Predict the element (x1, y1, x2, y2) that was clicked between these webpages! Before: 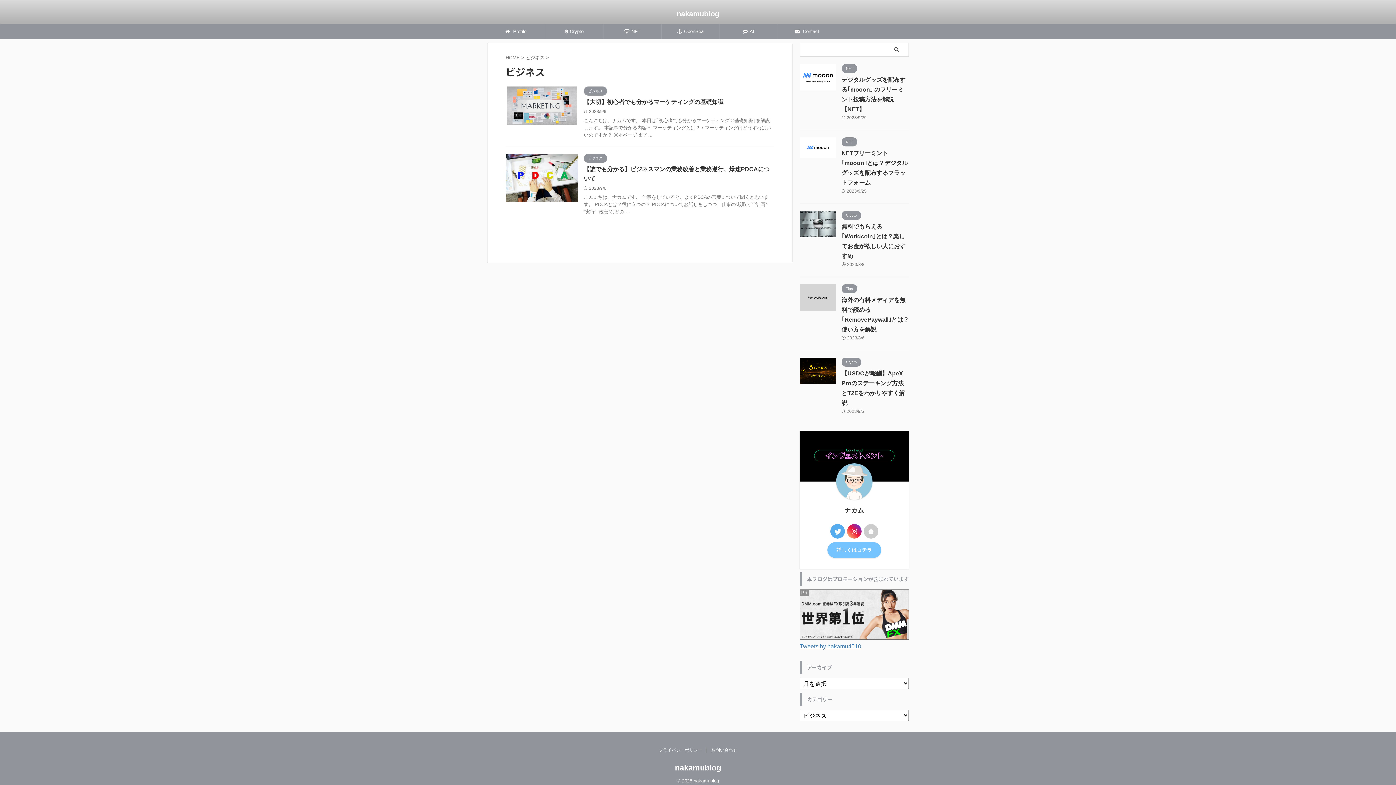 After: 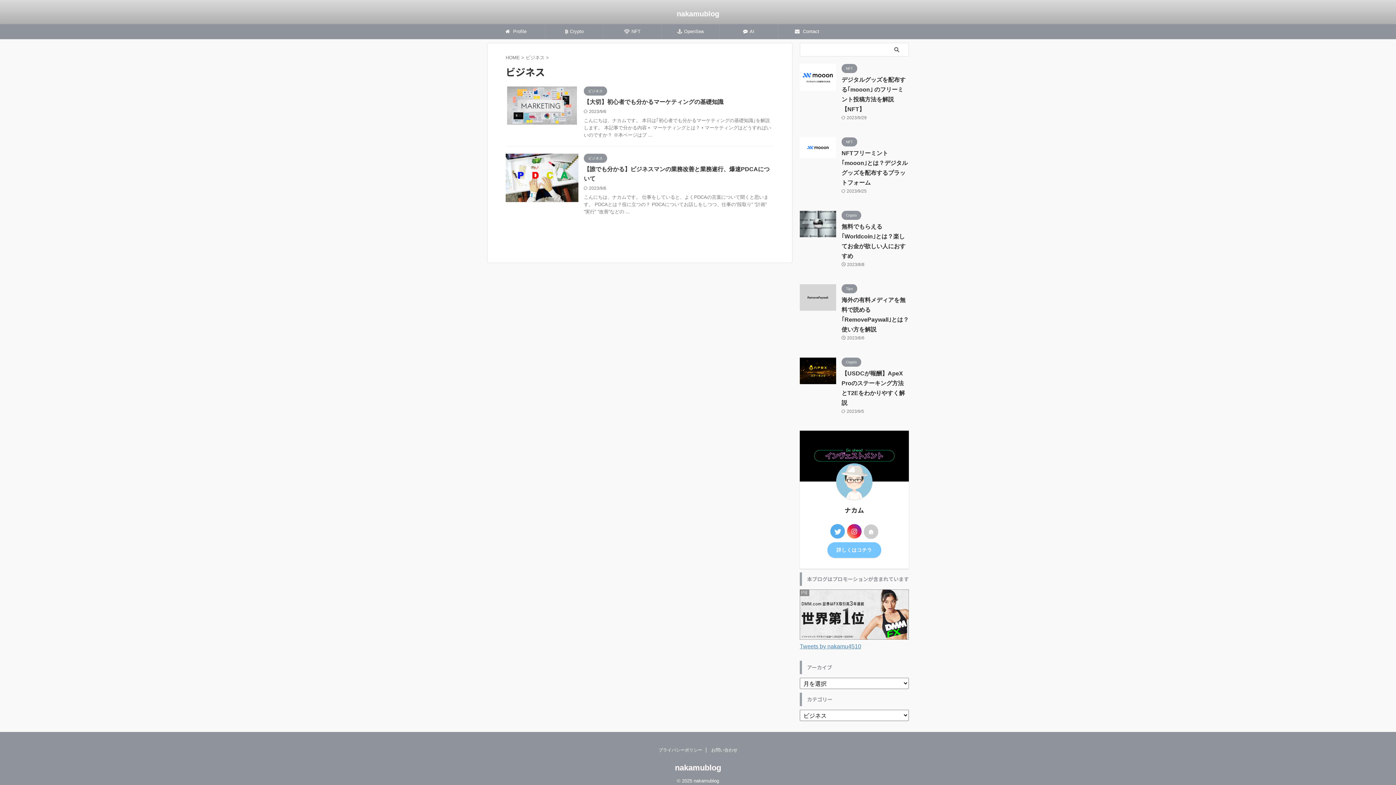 Action: bbox: (864, 524, 878, 538)